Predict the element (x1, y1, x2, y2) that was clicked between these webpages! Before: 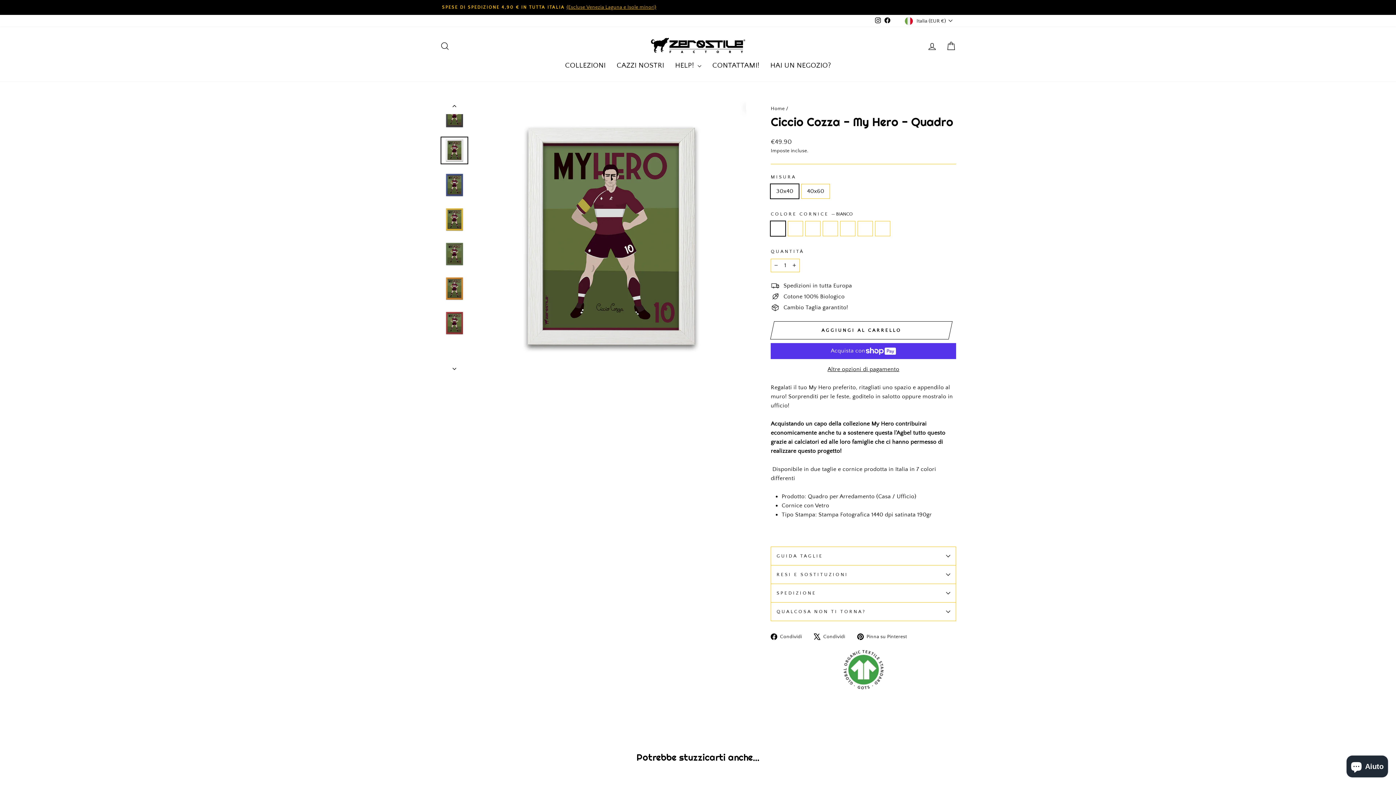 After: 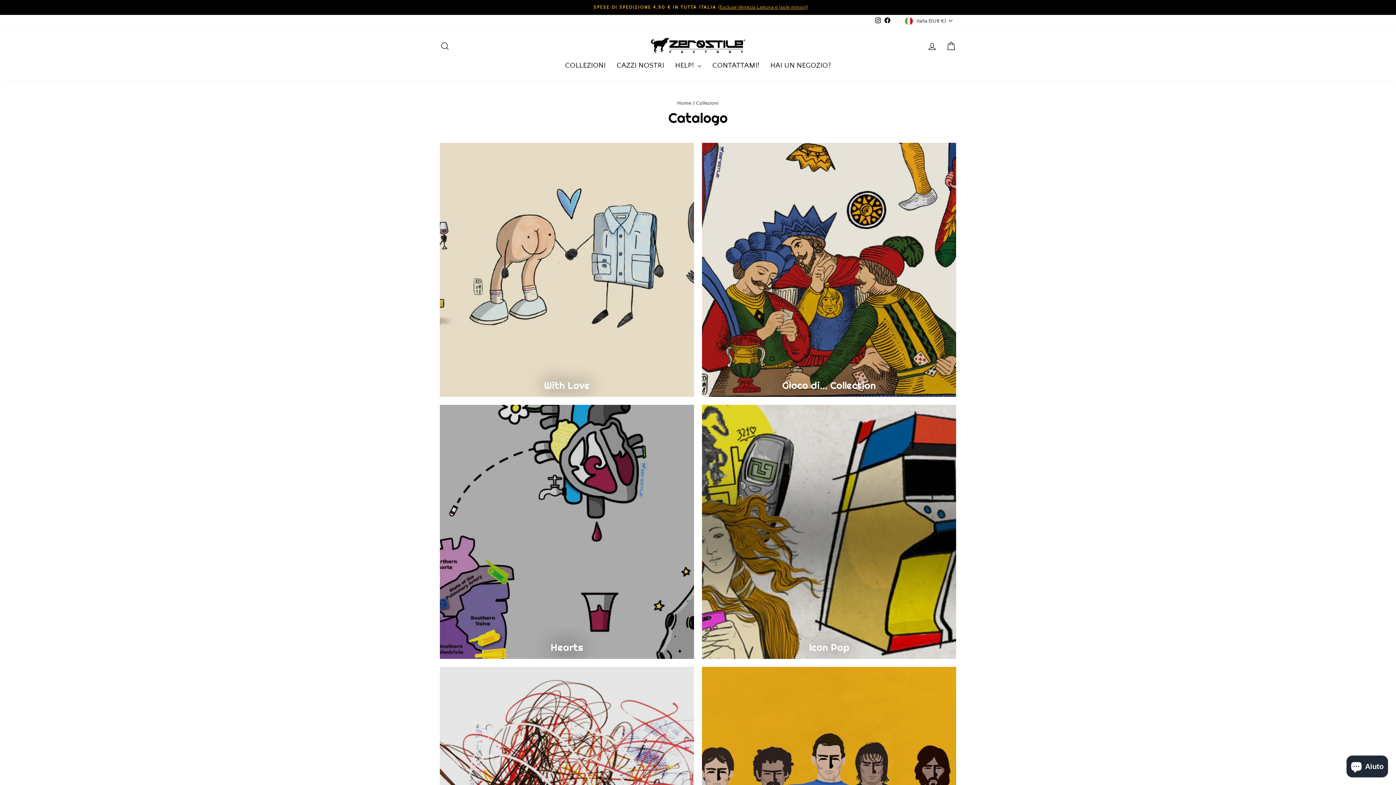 Action: label: COLLEZIONI bbox: (559, 57, 611, 74)